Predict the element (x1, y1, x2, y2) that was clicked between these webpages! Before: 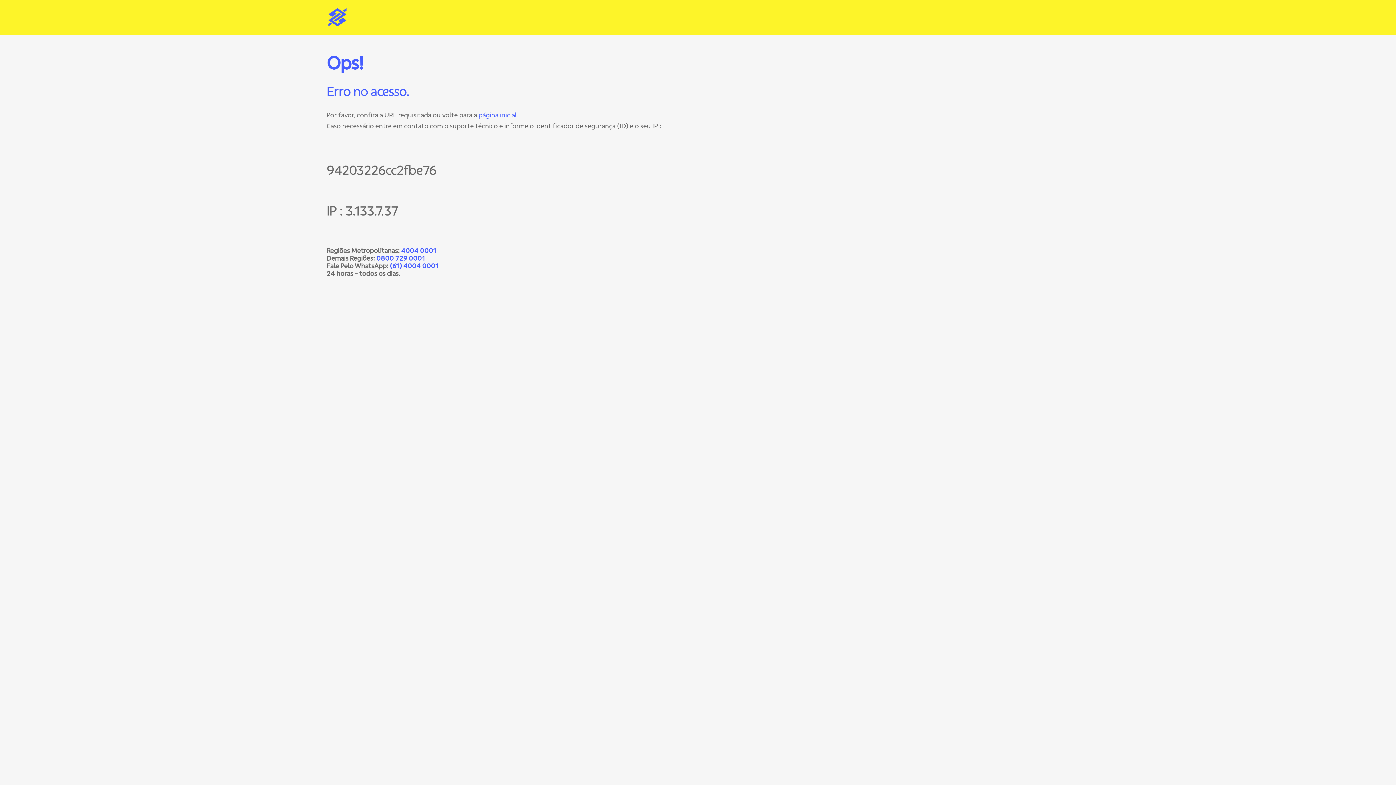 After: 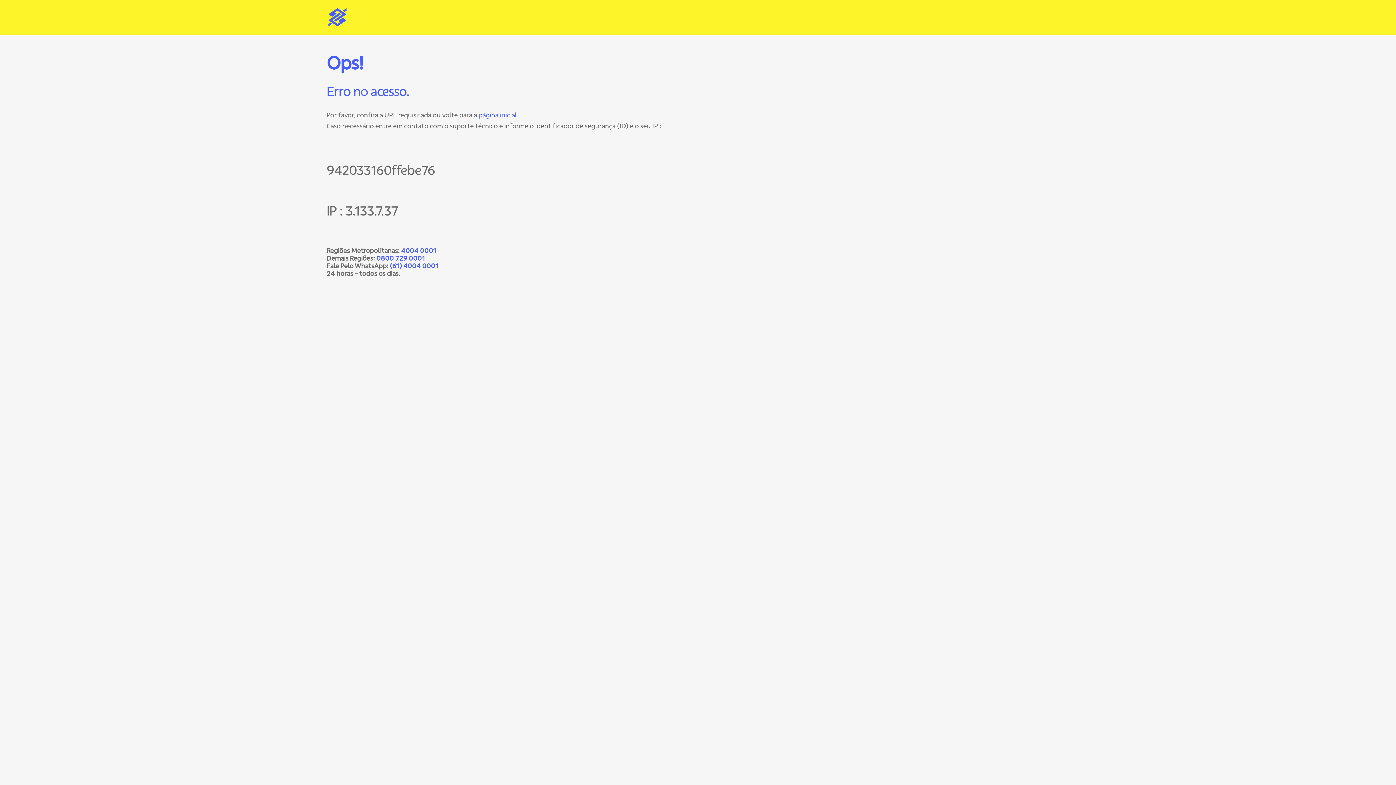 Action: label: página inicial bbox: (478, 111, 517, 119)